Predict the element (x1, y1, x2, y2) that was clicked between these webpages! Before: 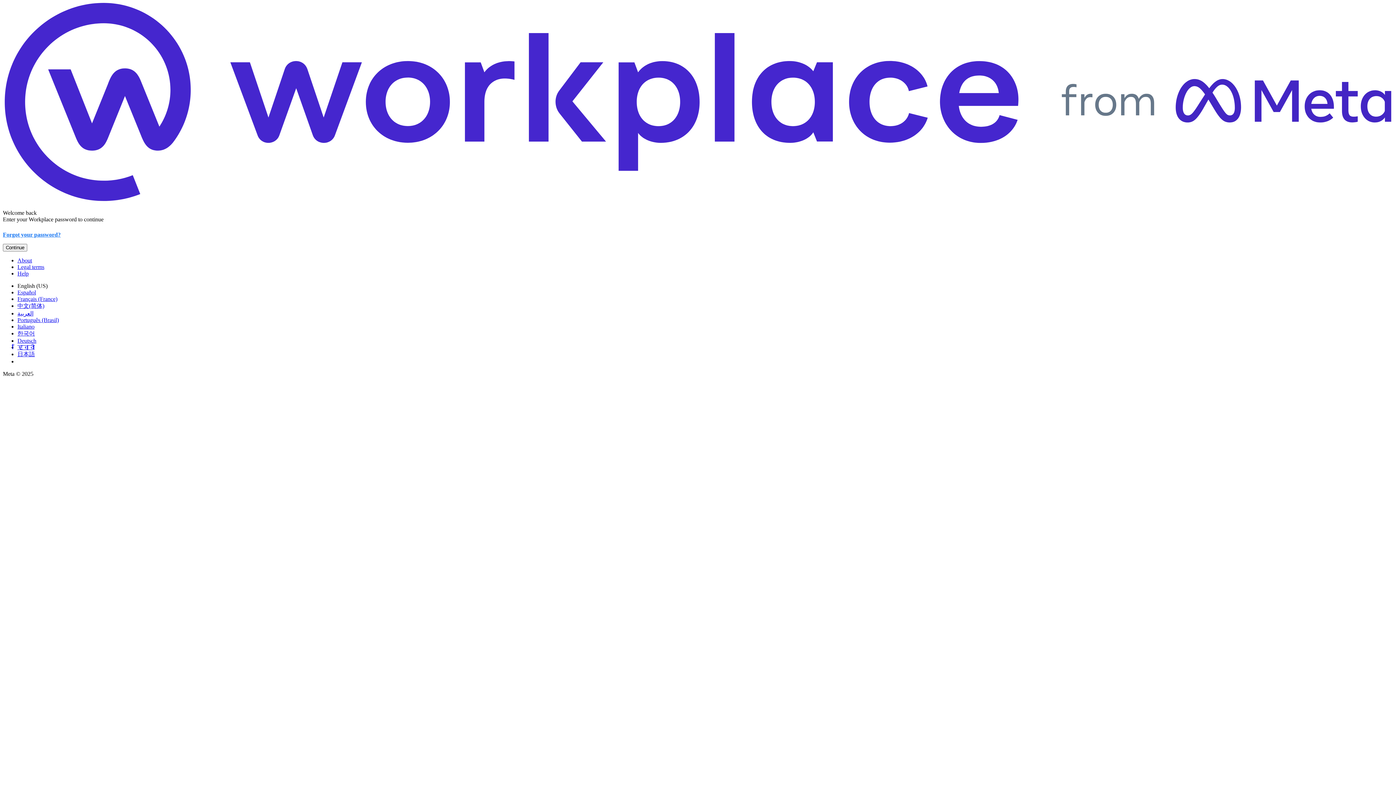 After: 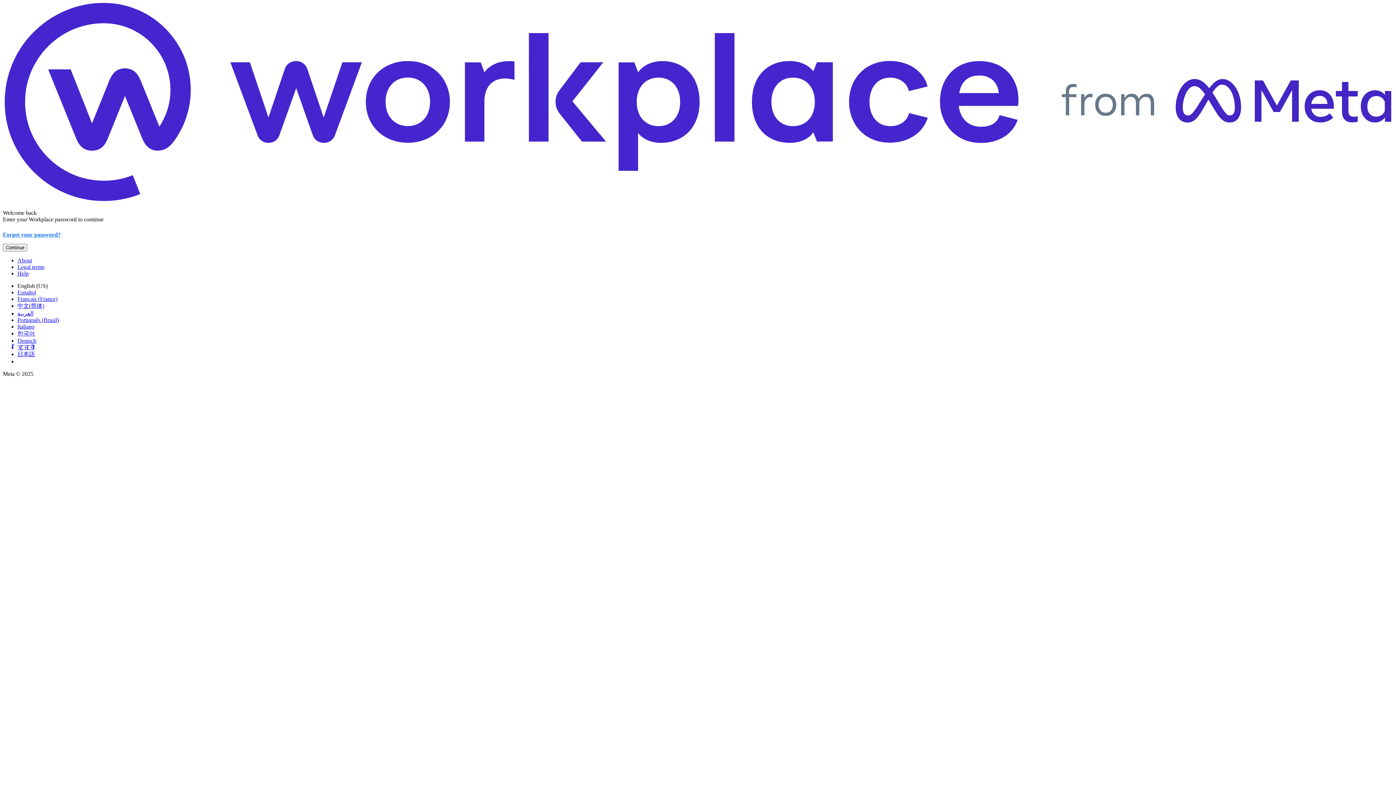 Action: bbox: (17, 310, 33, 316) label: العربية